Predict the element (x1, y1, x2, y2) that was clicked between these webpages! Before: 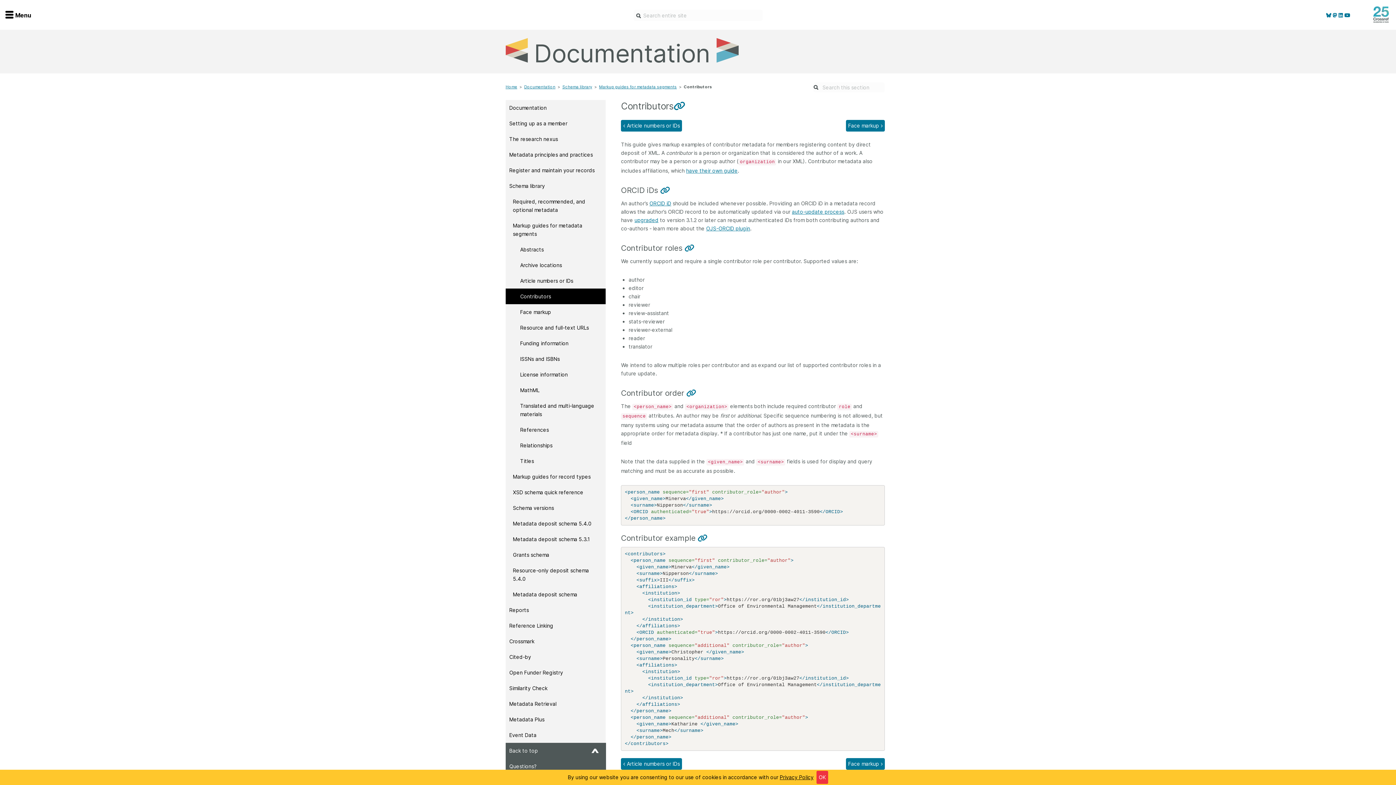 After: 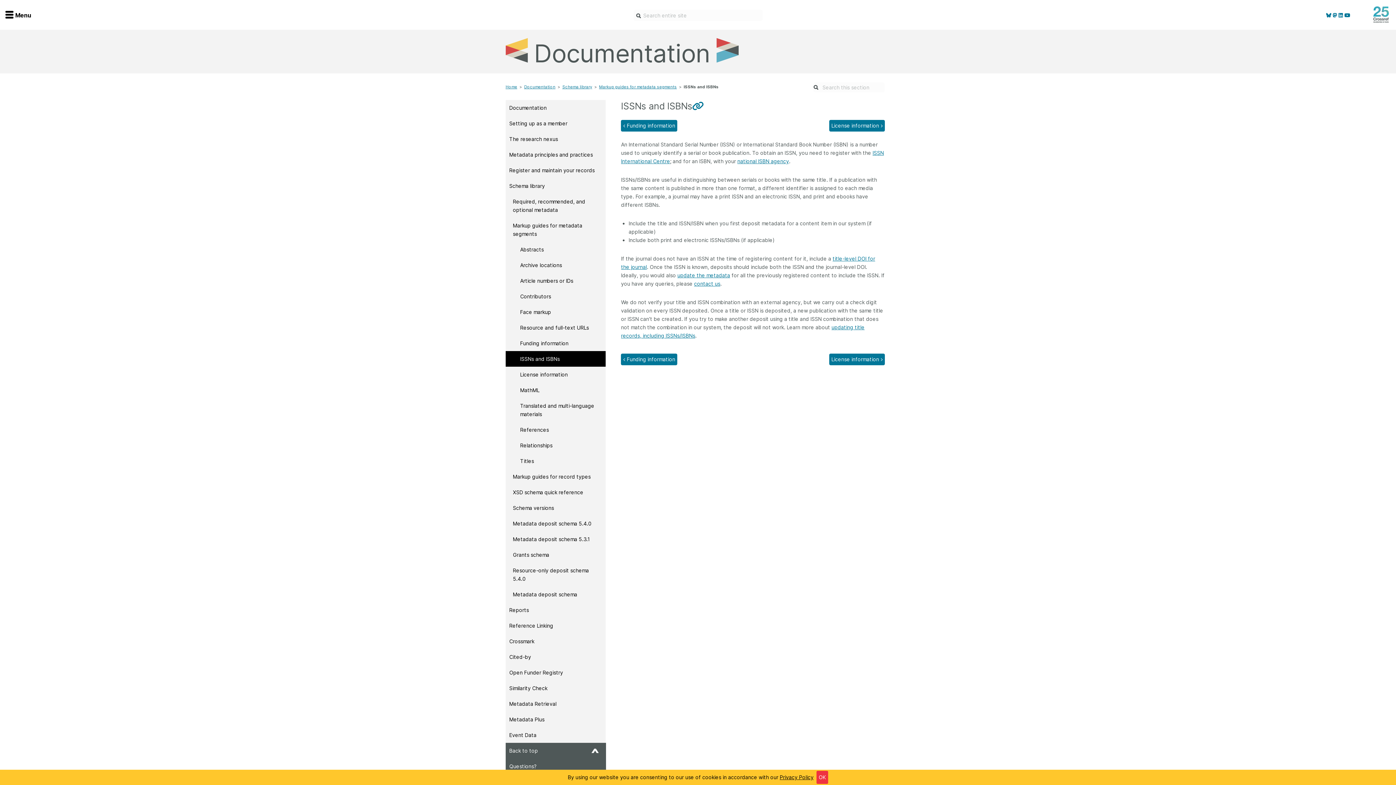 Action: label: ISSNs and ISBNs bbox: (505, 351, 605, 366)